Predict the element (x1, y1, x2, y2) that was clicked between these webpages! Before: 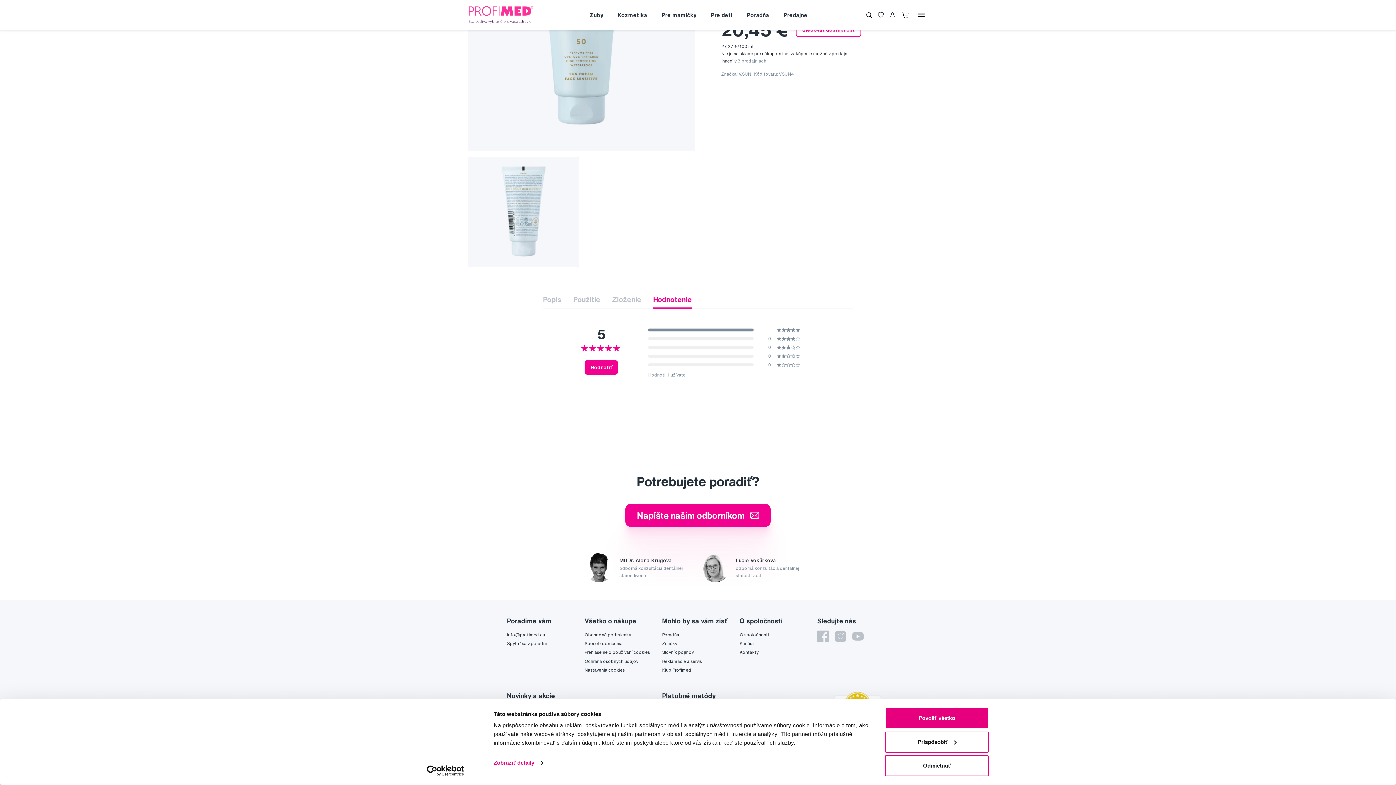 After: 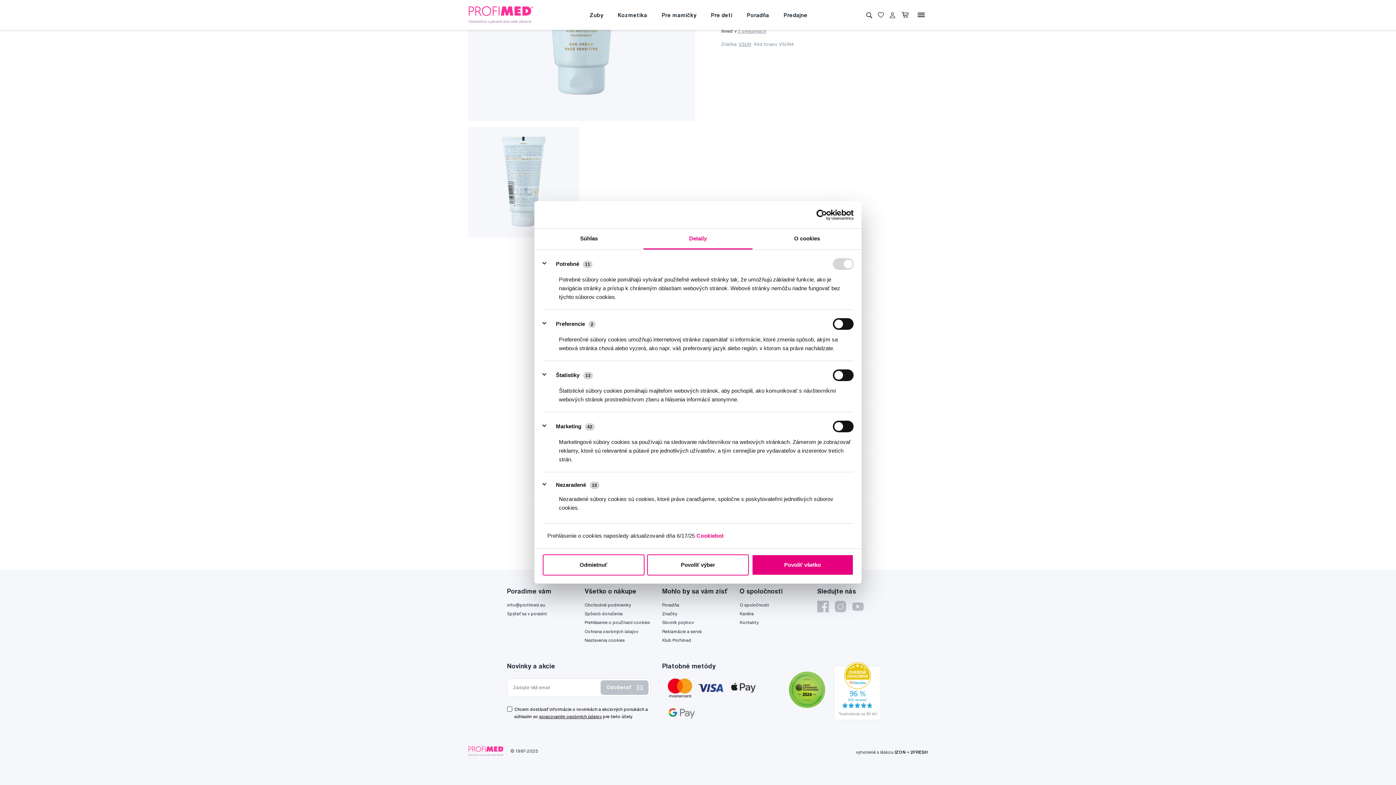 Action: label: Nastavenia cookies bbox: (584, 667, 624, 672)